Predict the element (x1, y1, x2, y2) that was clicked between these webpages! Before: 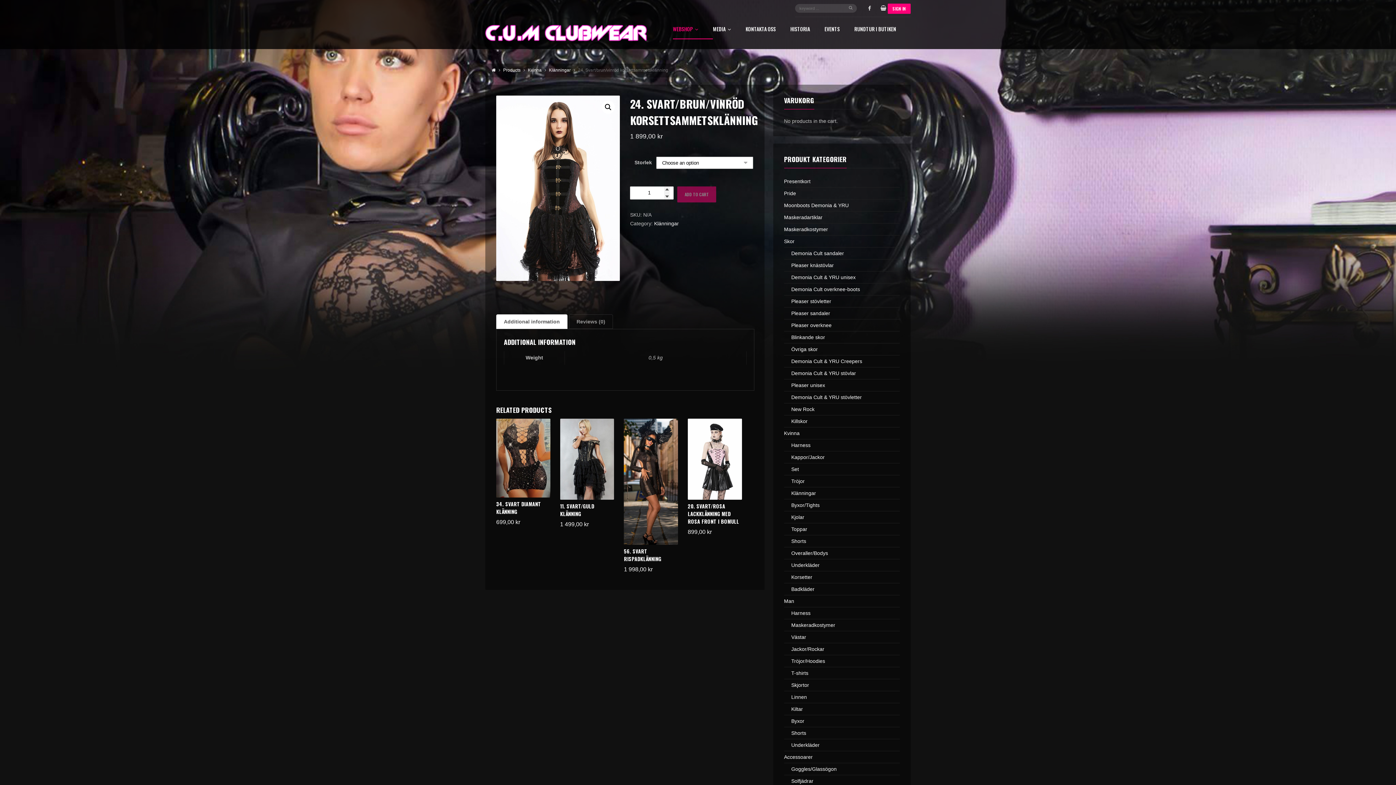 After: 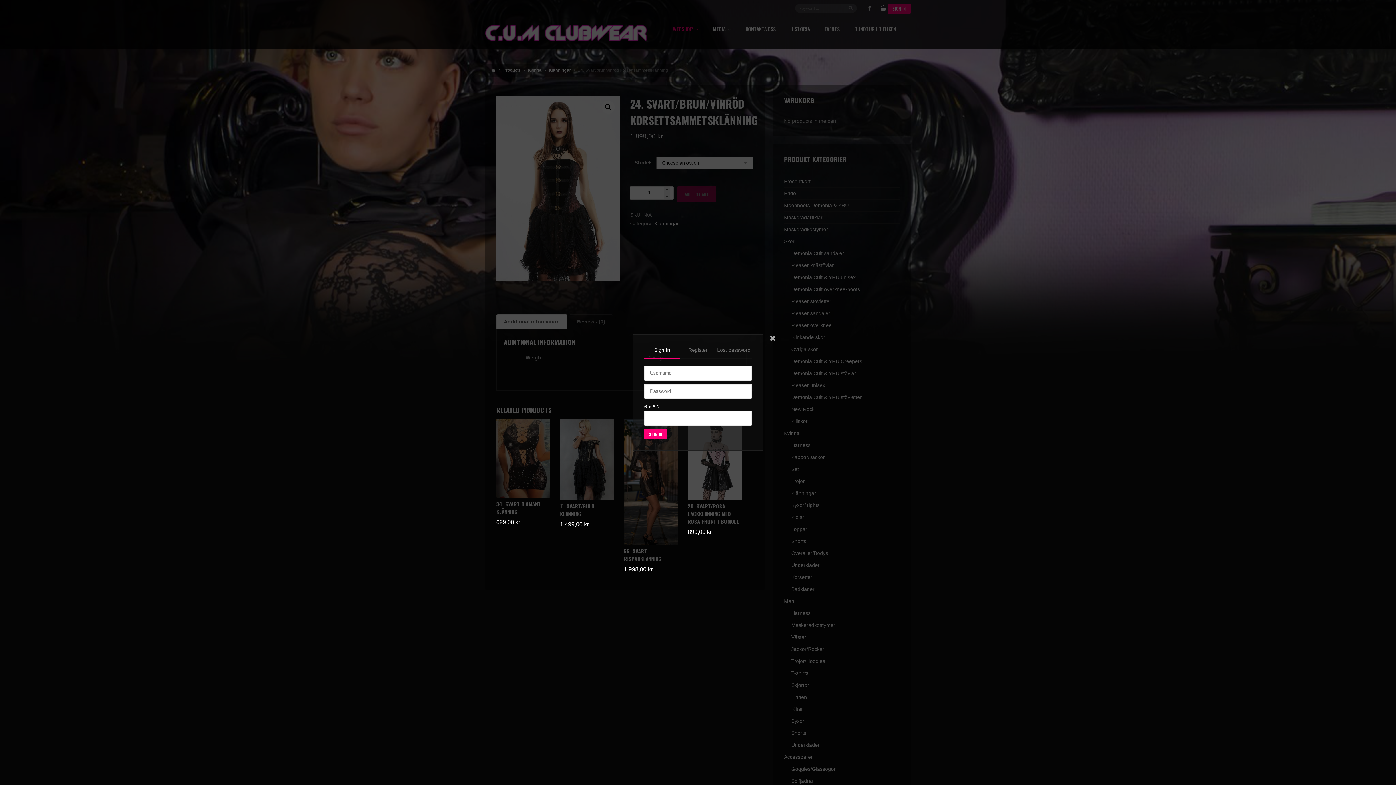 Action: label: SIGN IN bbox: (888, 3, 910, 13)